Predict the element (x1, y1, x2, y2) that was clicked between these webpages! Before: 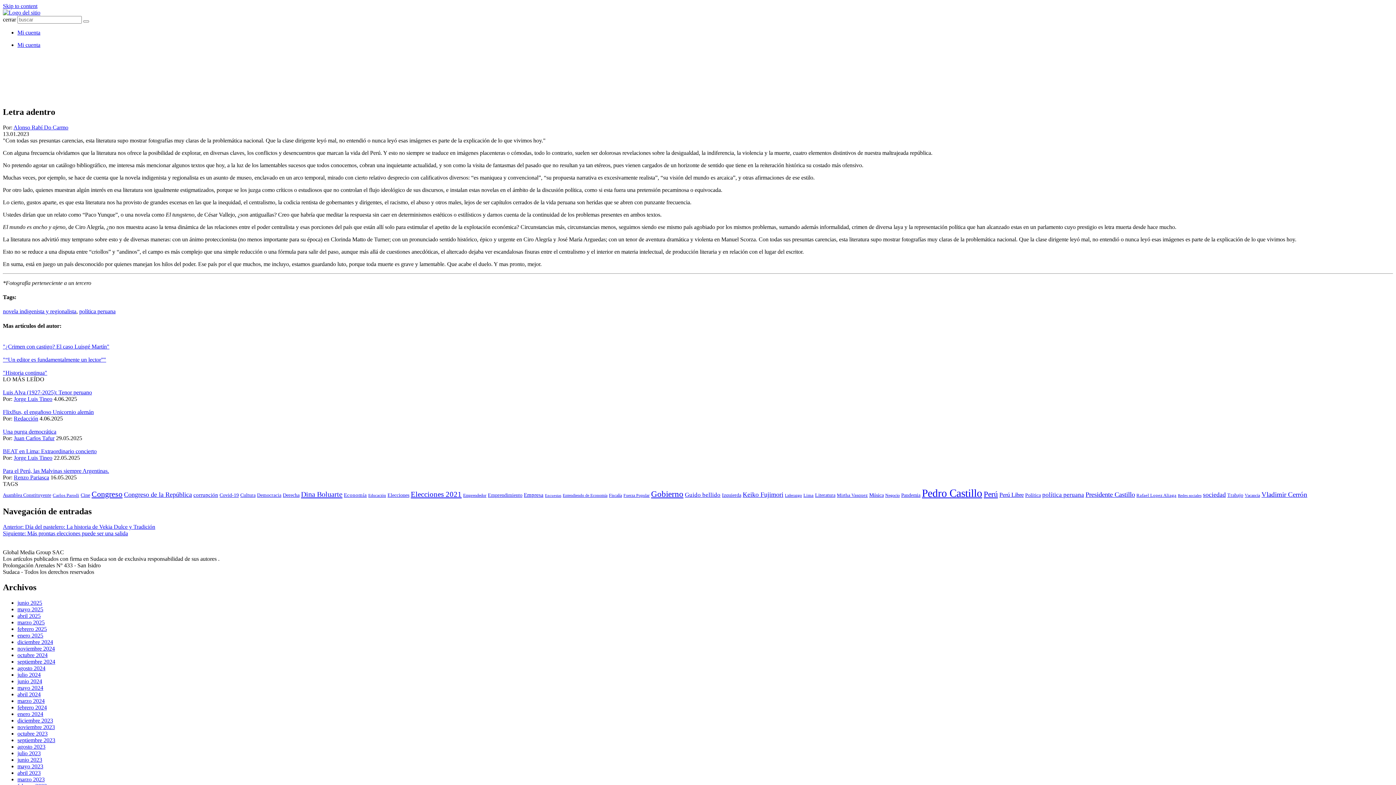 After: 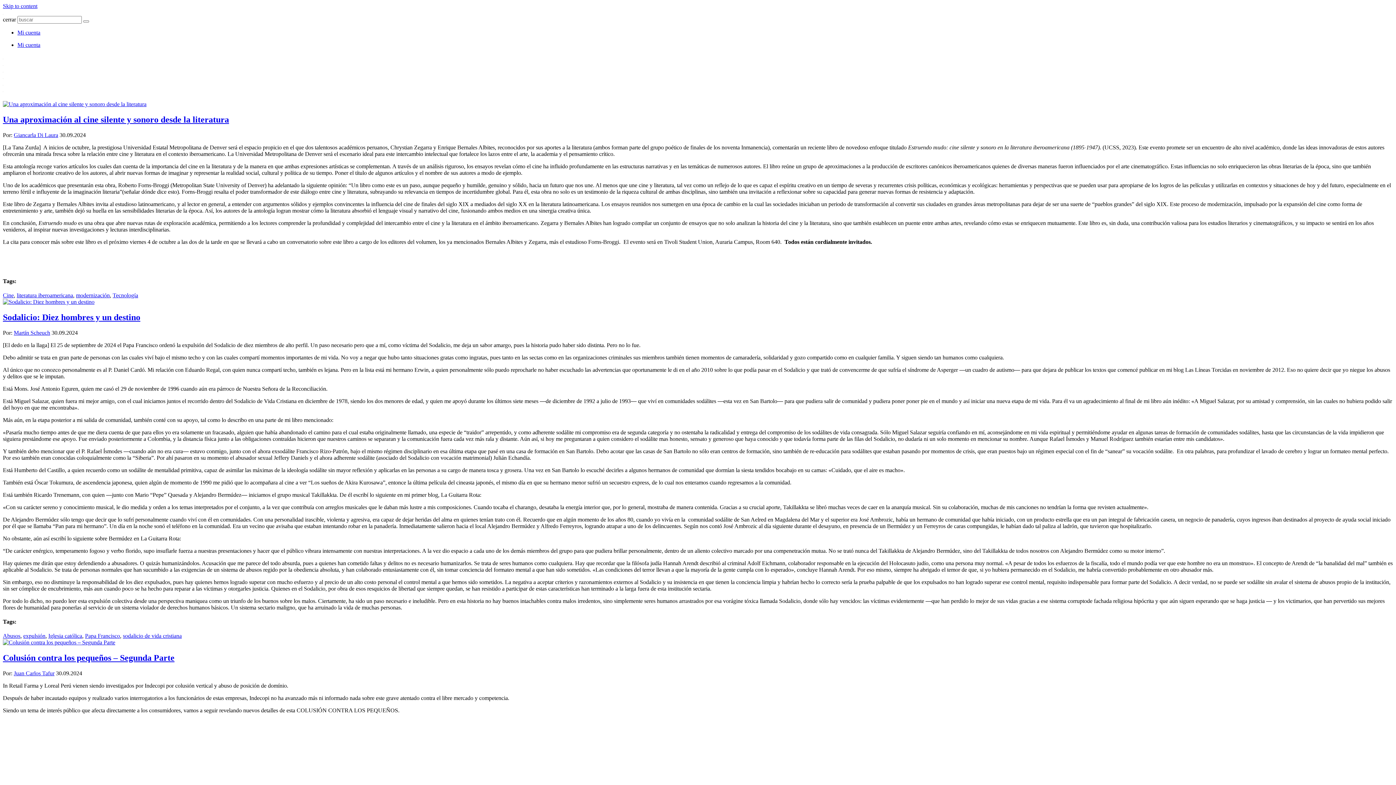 Action: bbox: (17, 658, 55, 664) label: septiembre 2024